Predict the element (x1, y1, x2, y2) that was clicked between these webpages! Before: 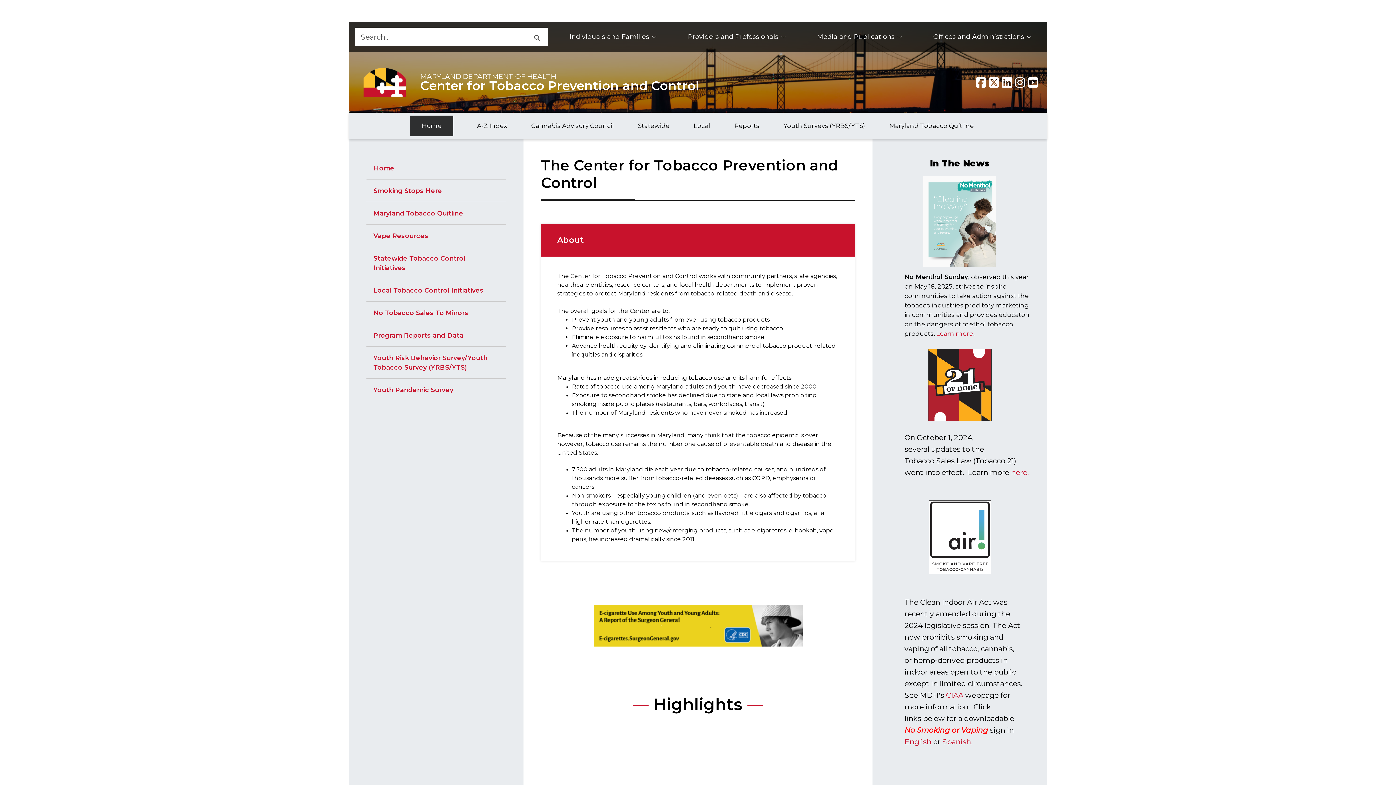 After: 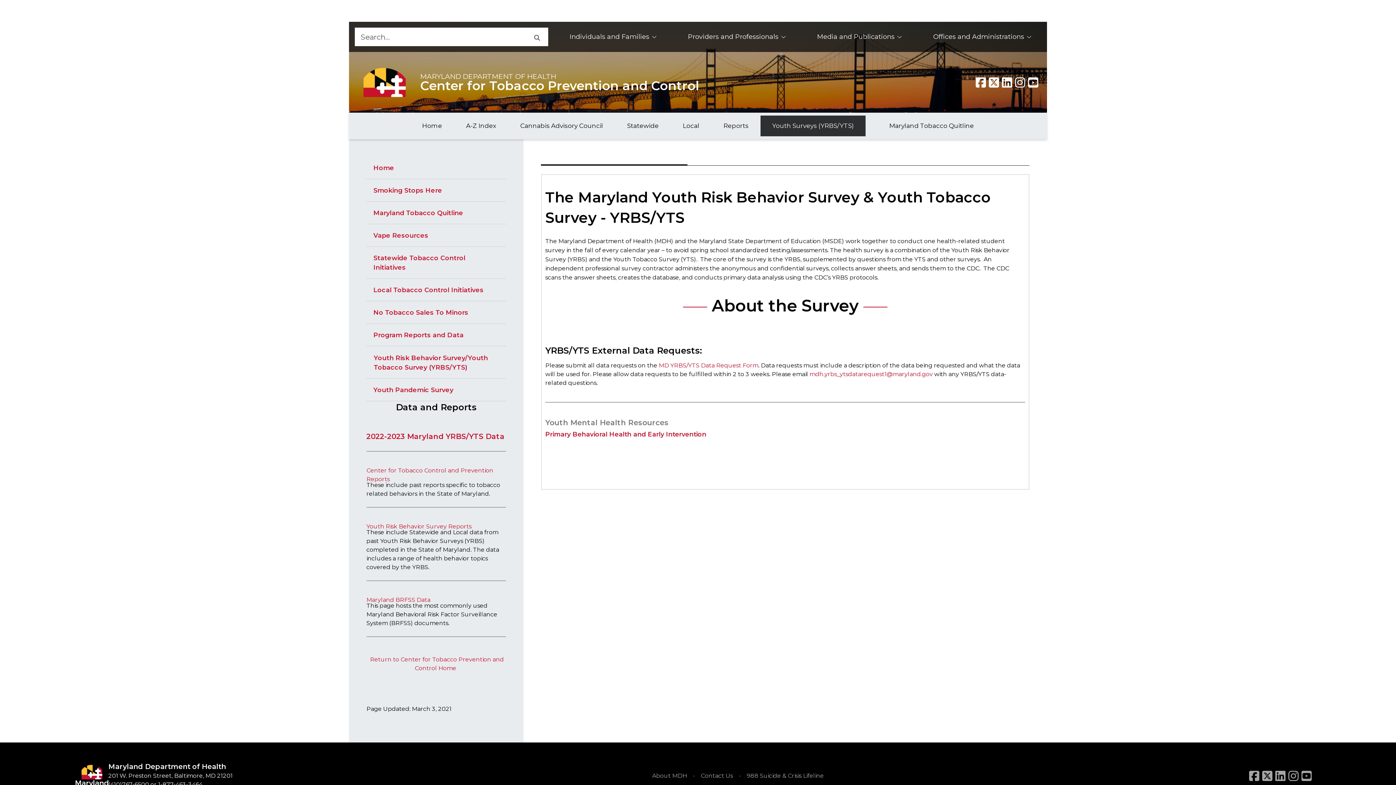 Action: bbox: (366, 346, 506, 378) label: Youth Risk Behavior Survey/Youth Tobacco Survey (YRBS/YTS)